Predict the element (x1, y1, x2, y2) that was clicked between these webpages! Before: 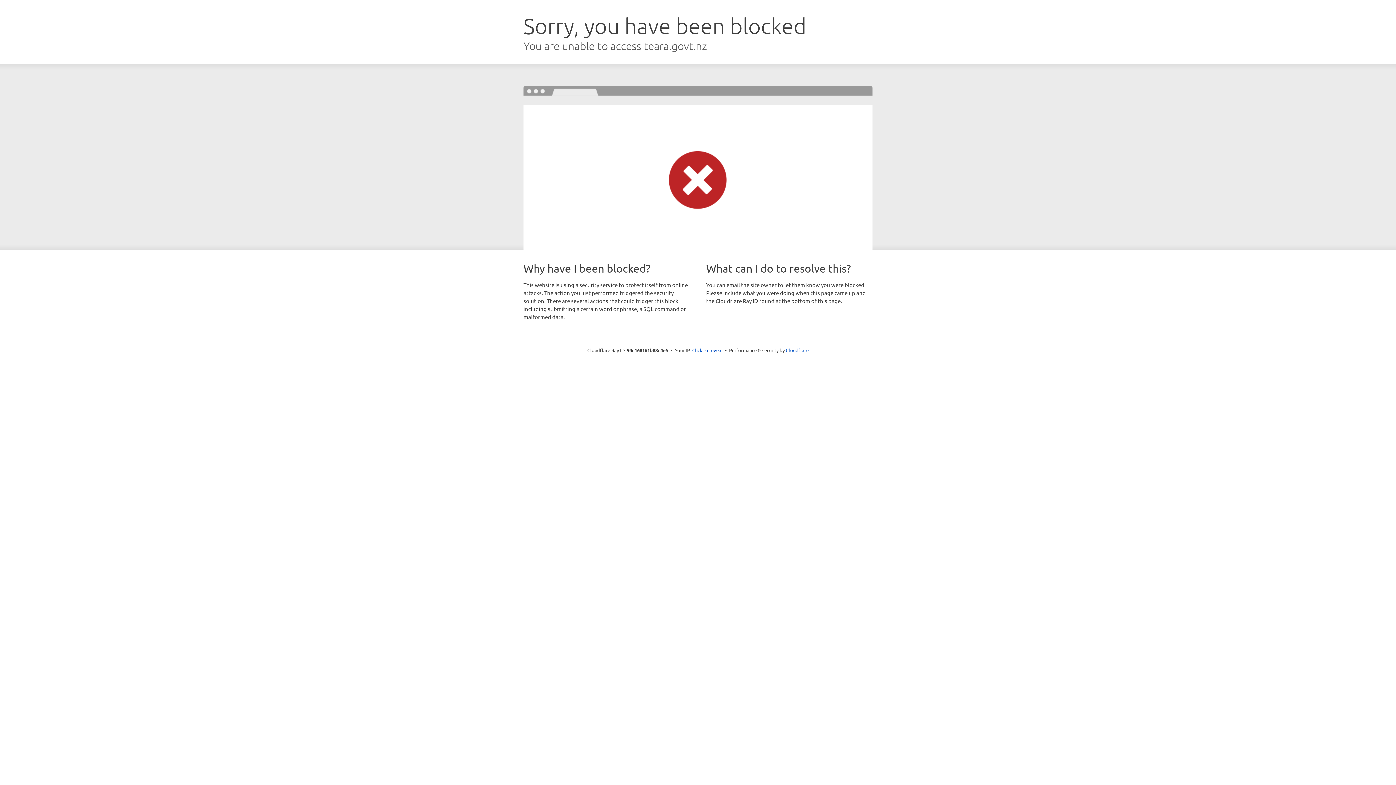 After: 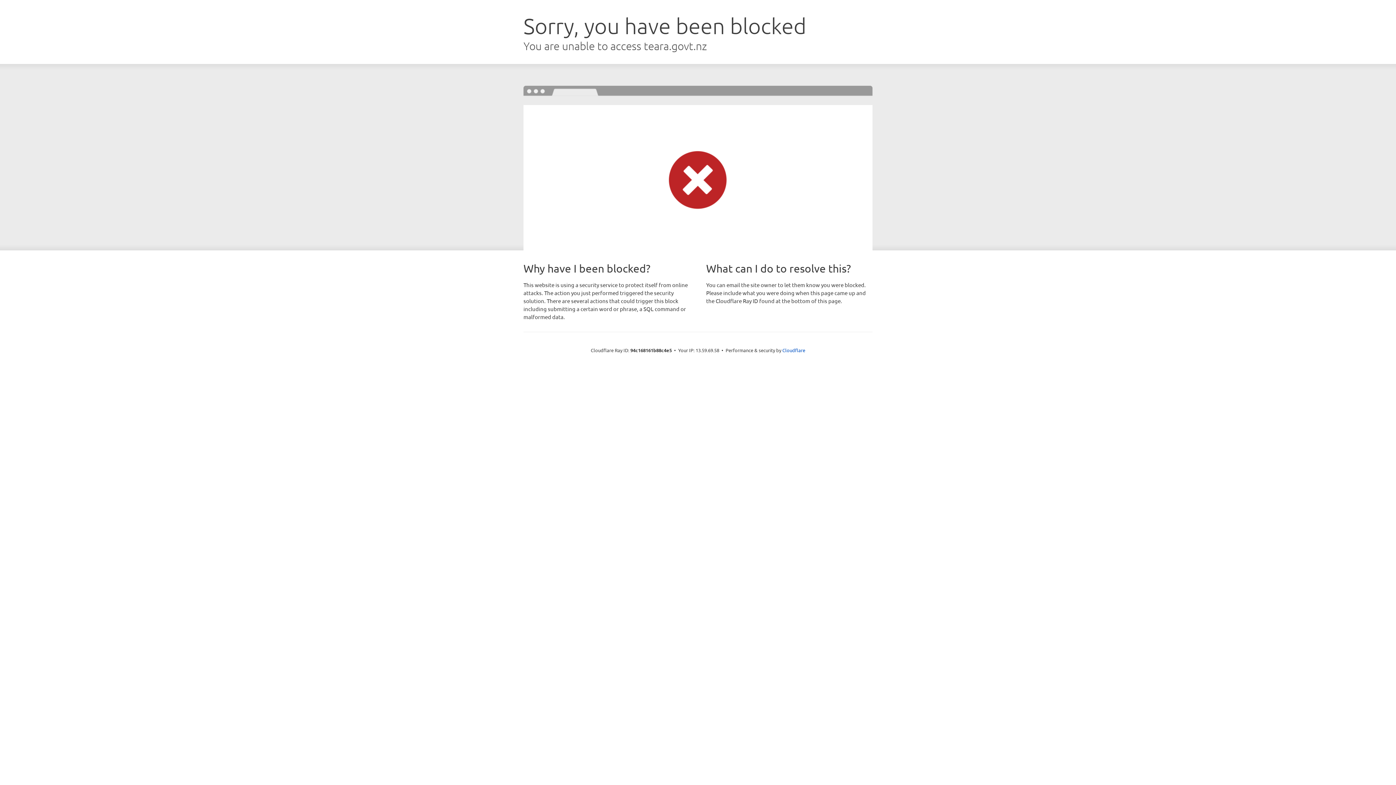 Action: bbox: (692, 346, 722, 353) label: Click to reveal